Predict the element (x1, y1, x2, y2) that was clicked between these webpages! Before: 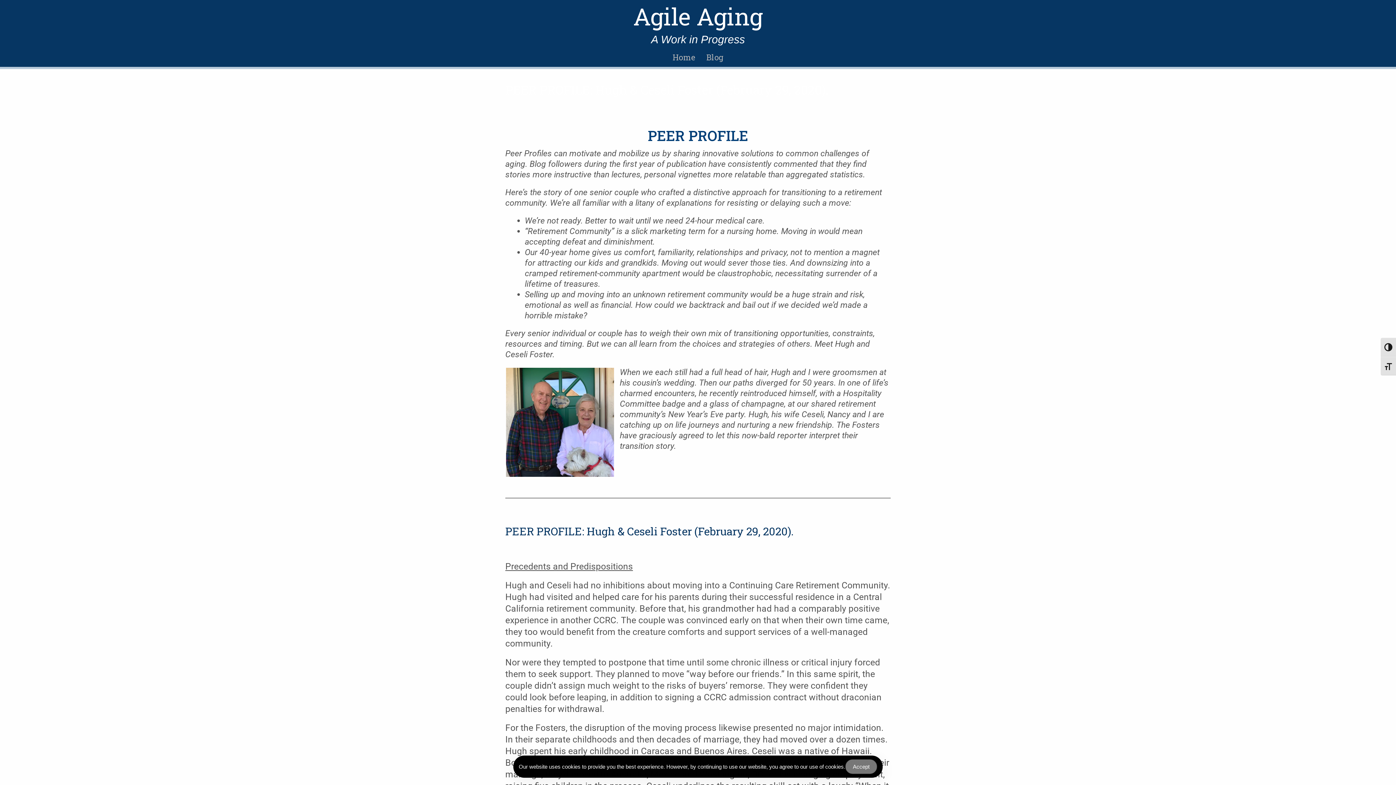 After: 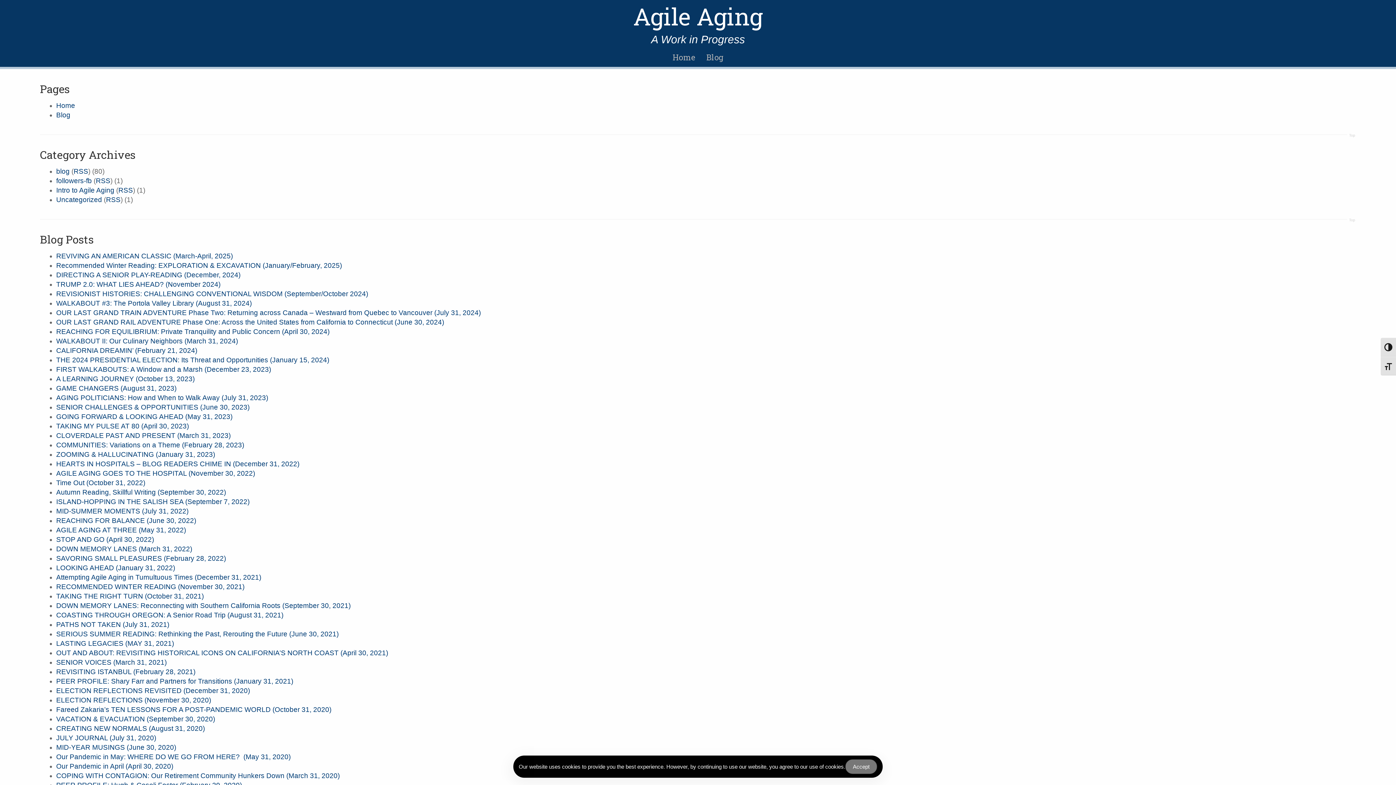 Action: label: February 29, 2020 bbox: (698, 524, 788, 538)